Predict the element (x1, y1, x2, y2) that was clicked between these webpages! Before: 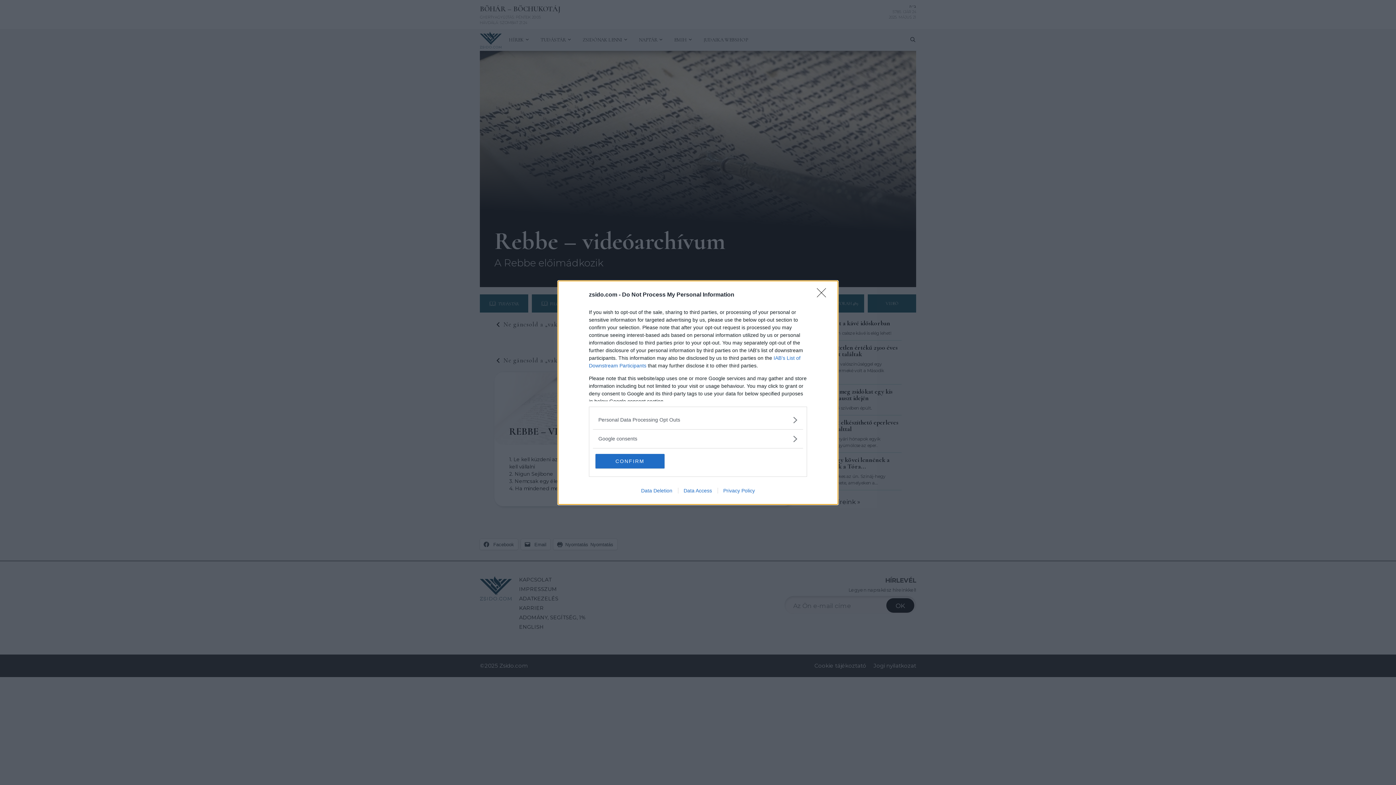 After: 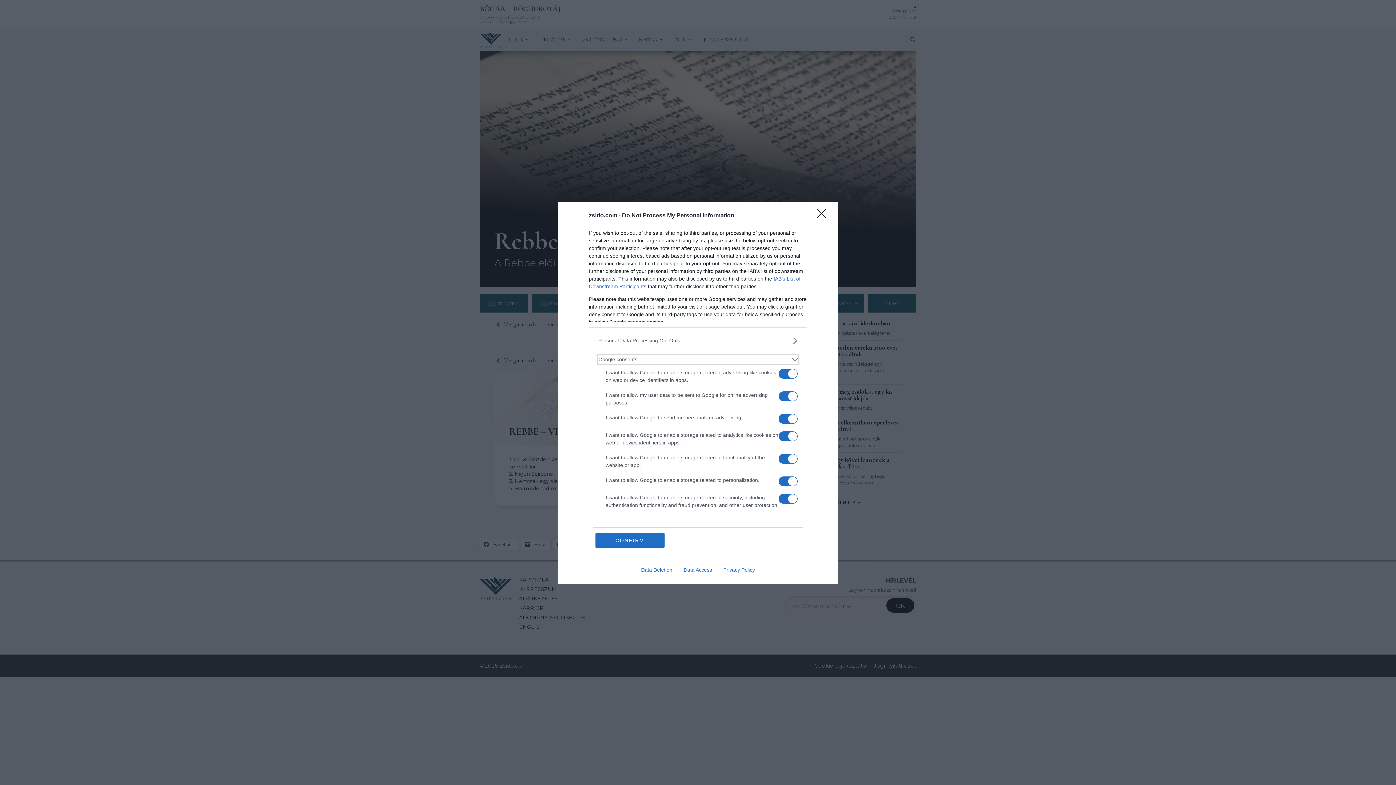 Action: bbox: (598, 435, 797, 442) label: Google consents